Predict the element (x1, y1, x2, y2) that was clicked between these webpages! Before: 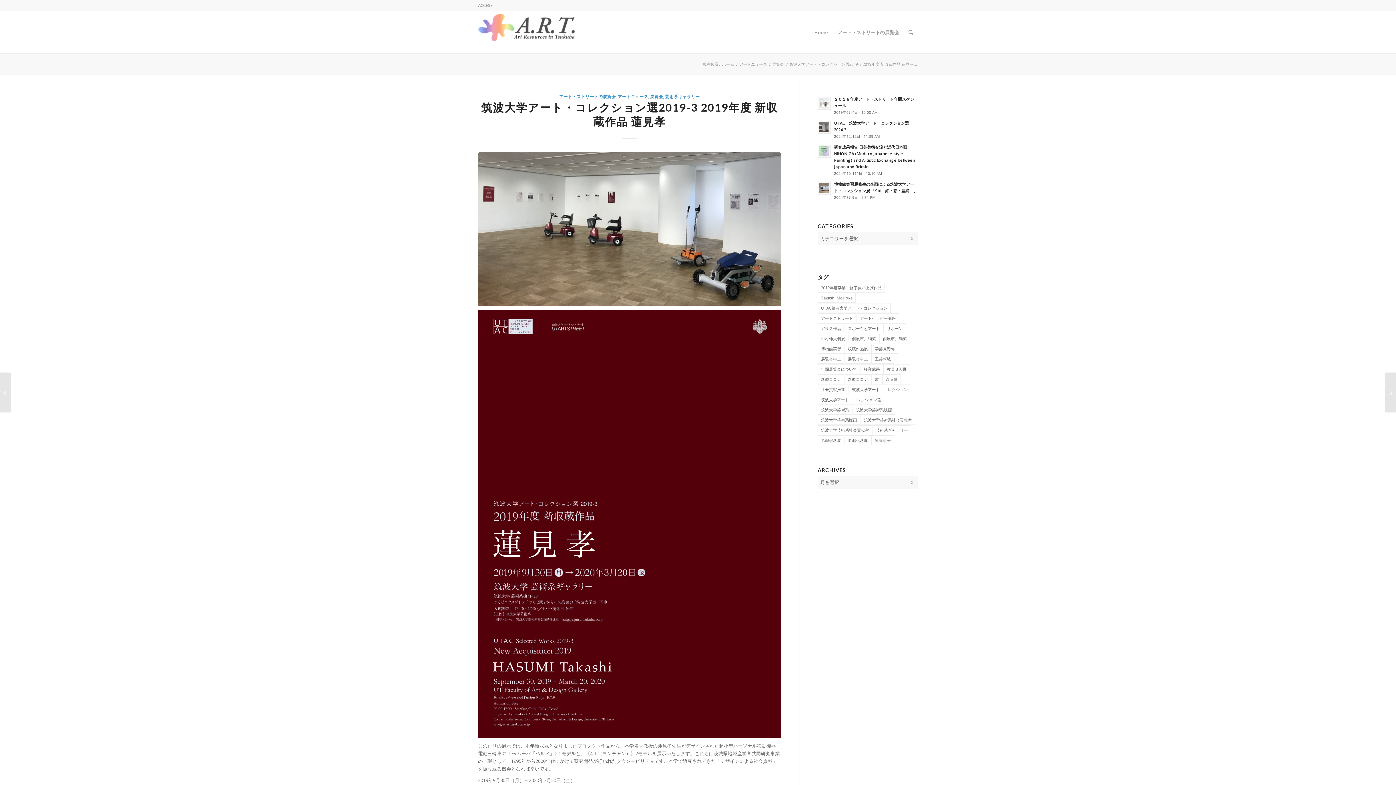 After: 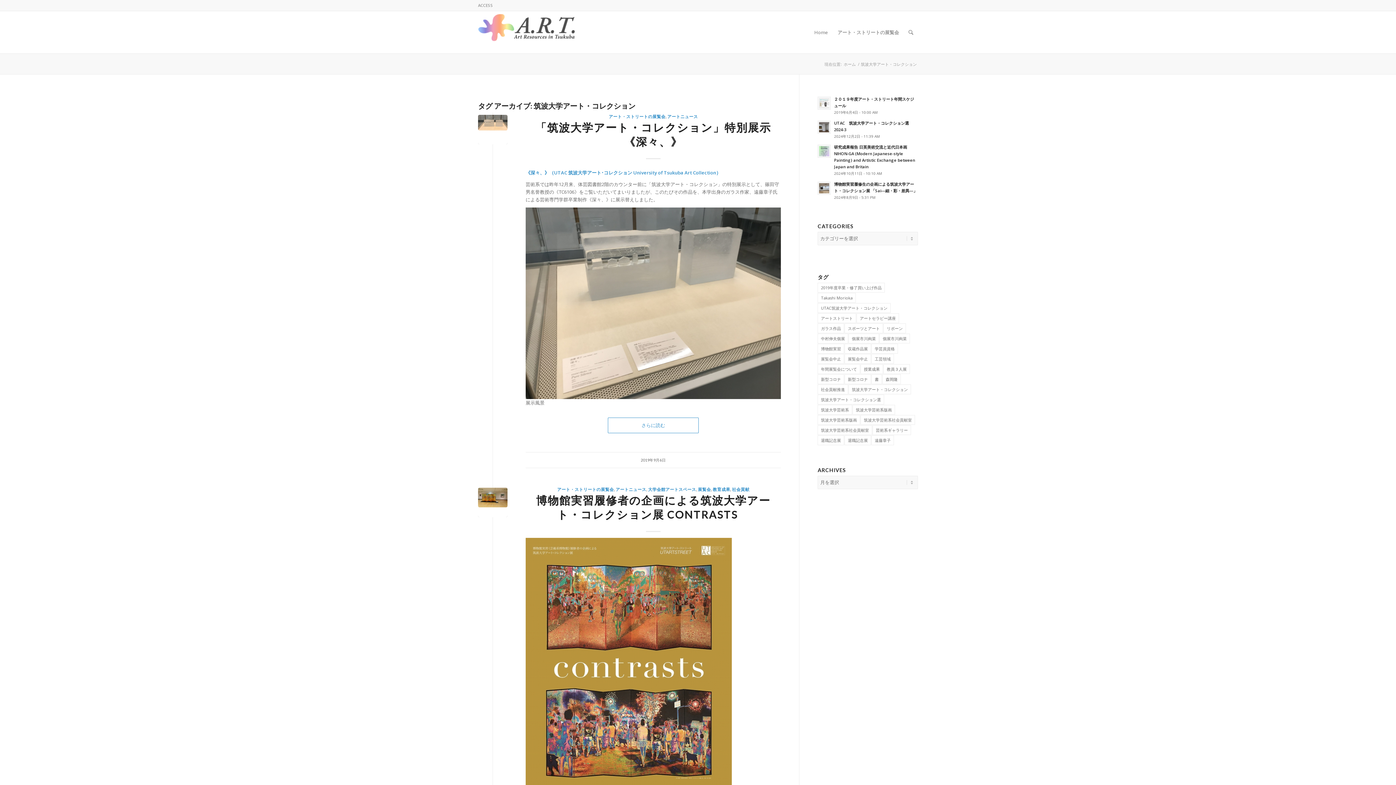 Action: bbox: (848, 384, 911, 394) label: 筑波大学アート・コレクション (2個の項目)